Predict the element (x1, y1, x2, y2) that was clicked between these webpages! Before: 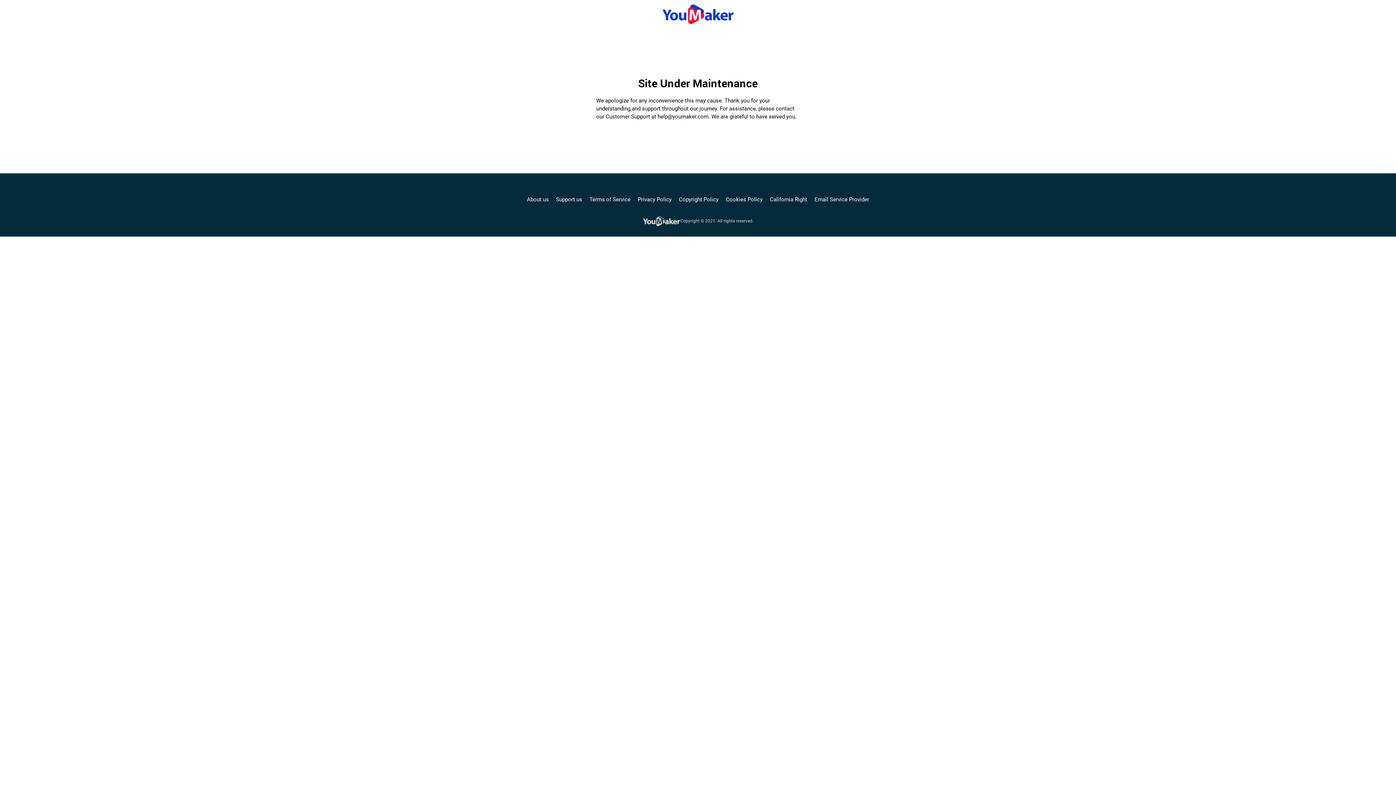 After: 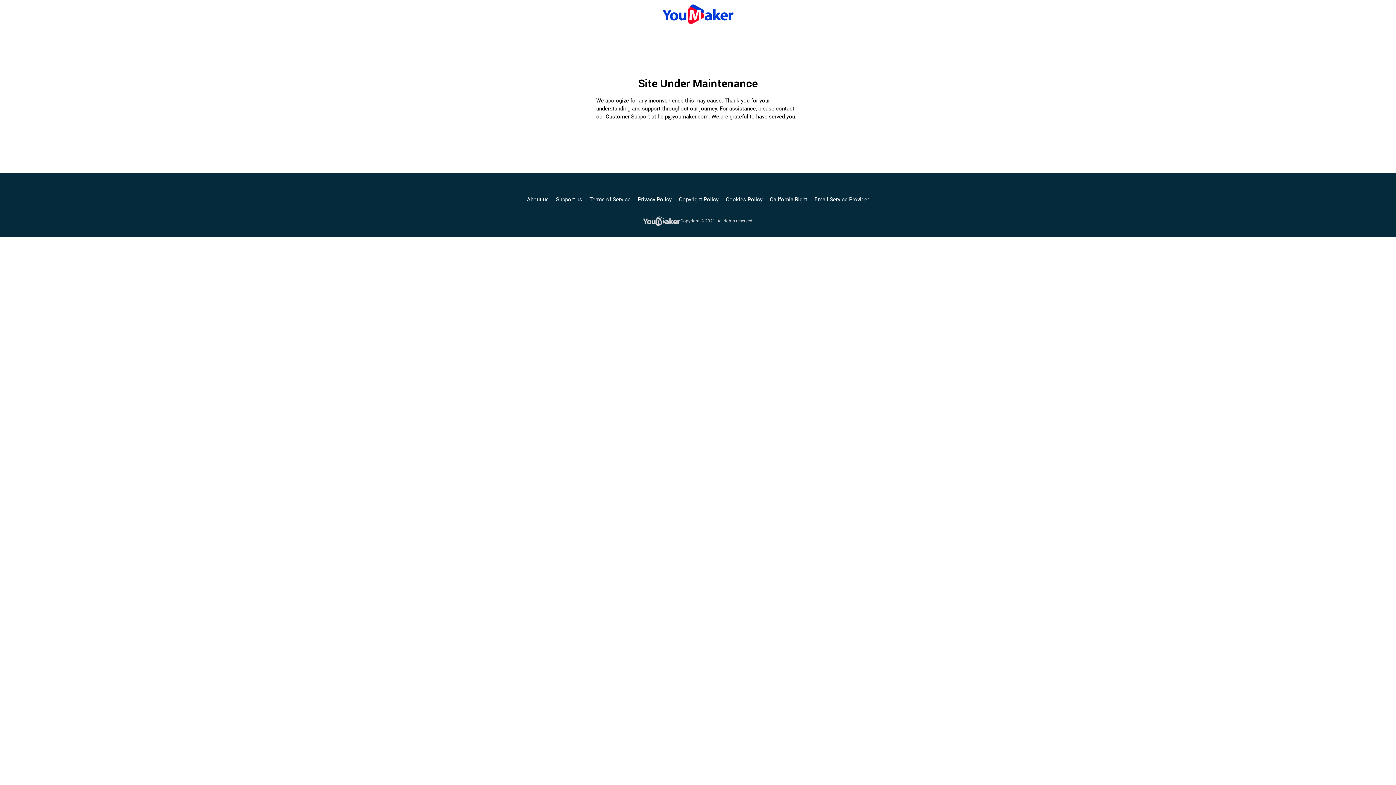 Action: bbox: (556, 195, 582, 203) label: Support us